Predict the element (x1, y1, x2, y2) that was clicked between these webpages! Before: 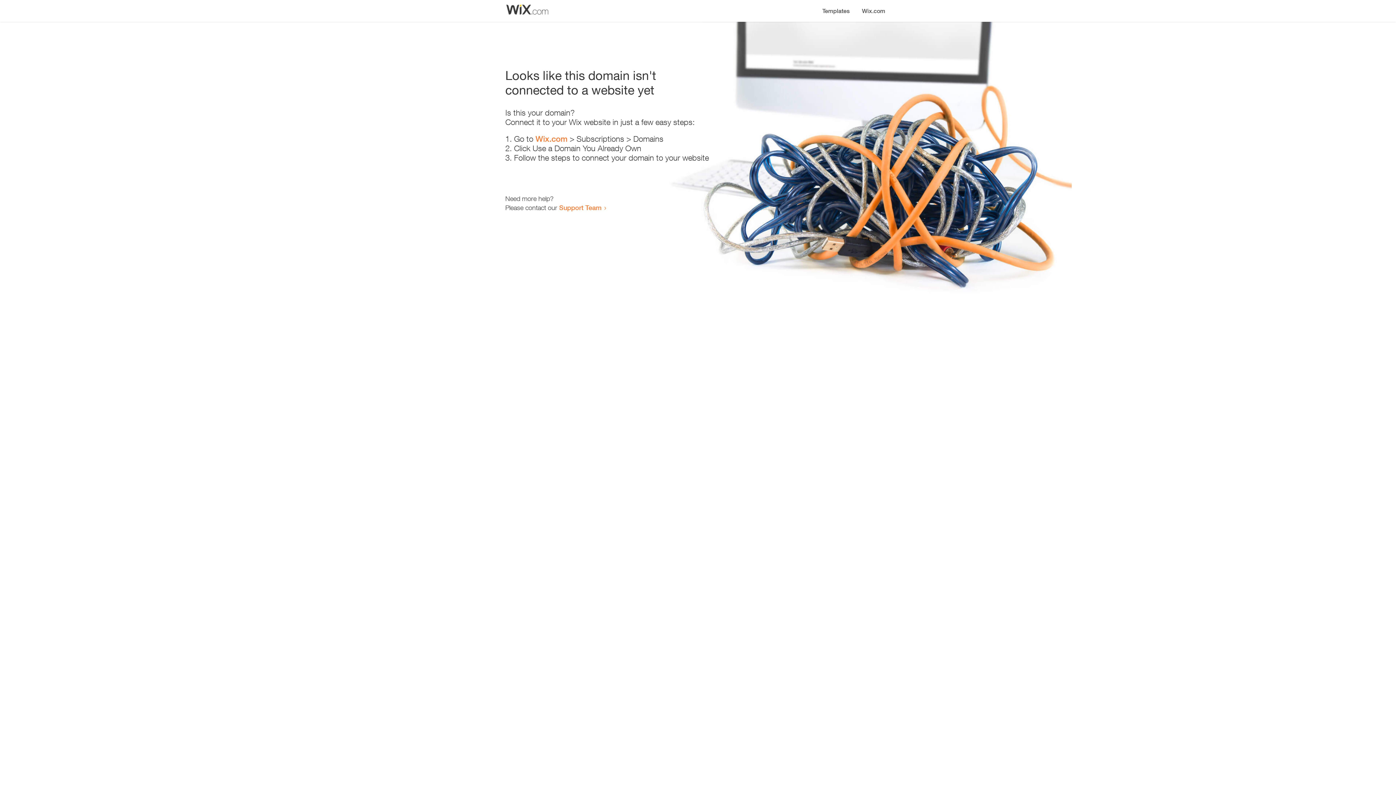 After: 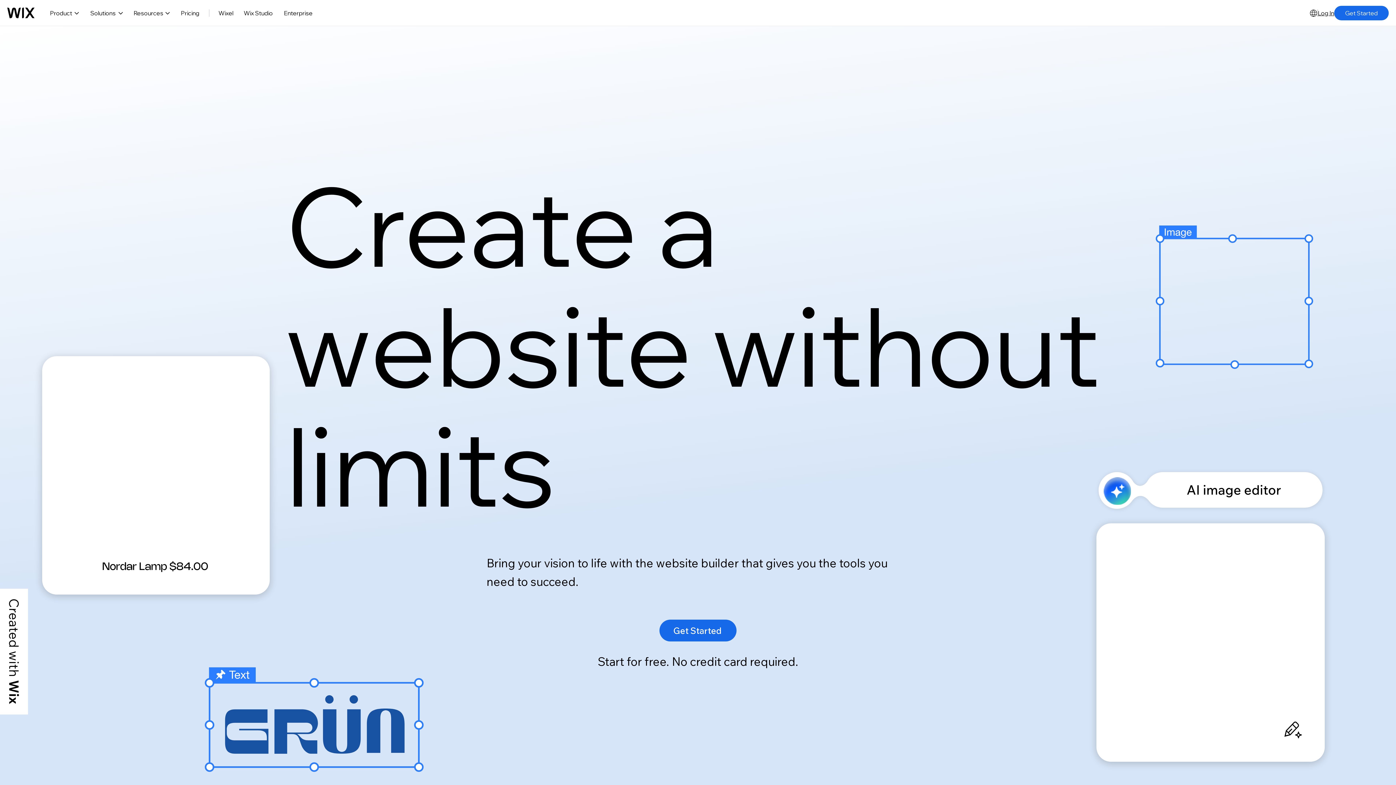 Action: label: Wix.com bbox: (856, 0, 890, 14)